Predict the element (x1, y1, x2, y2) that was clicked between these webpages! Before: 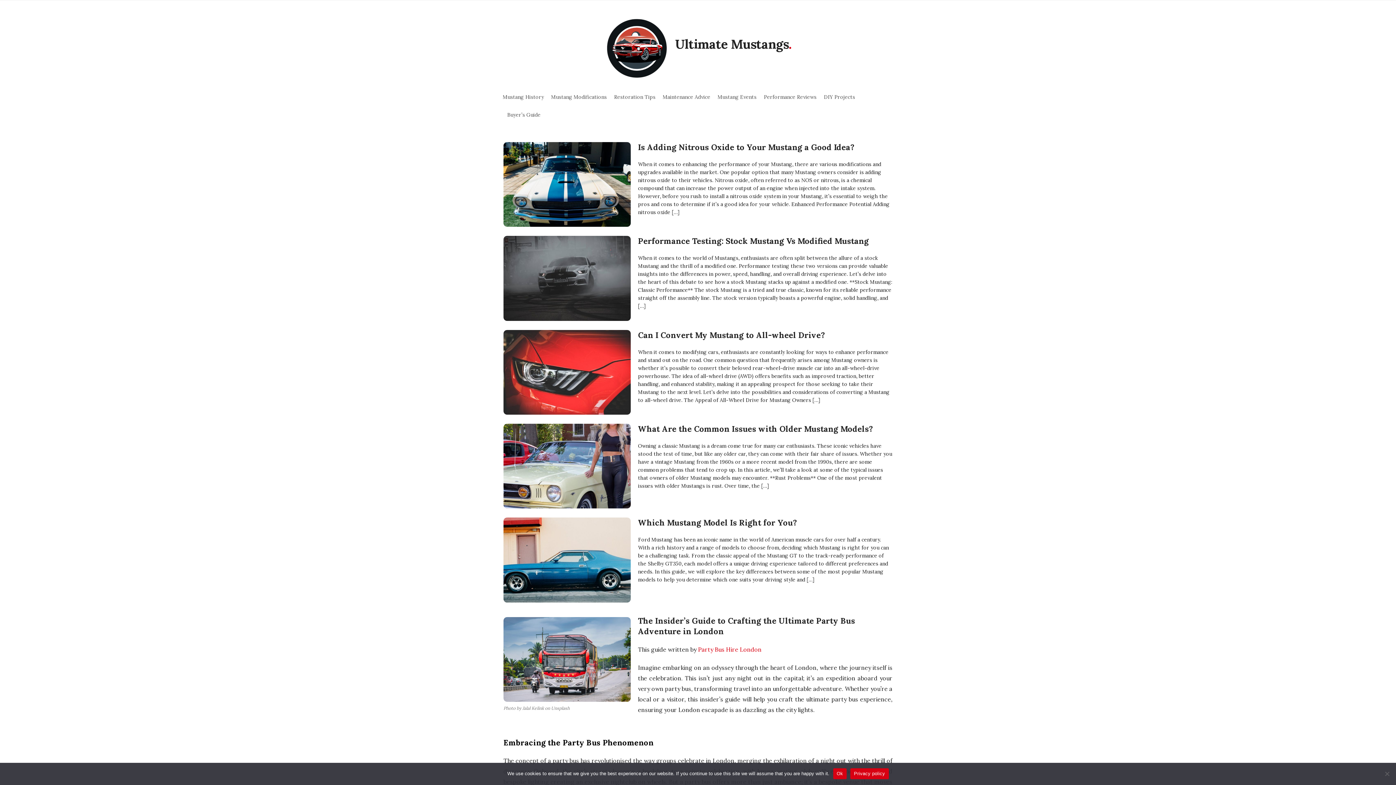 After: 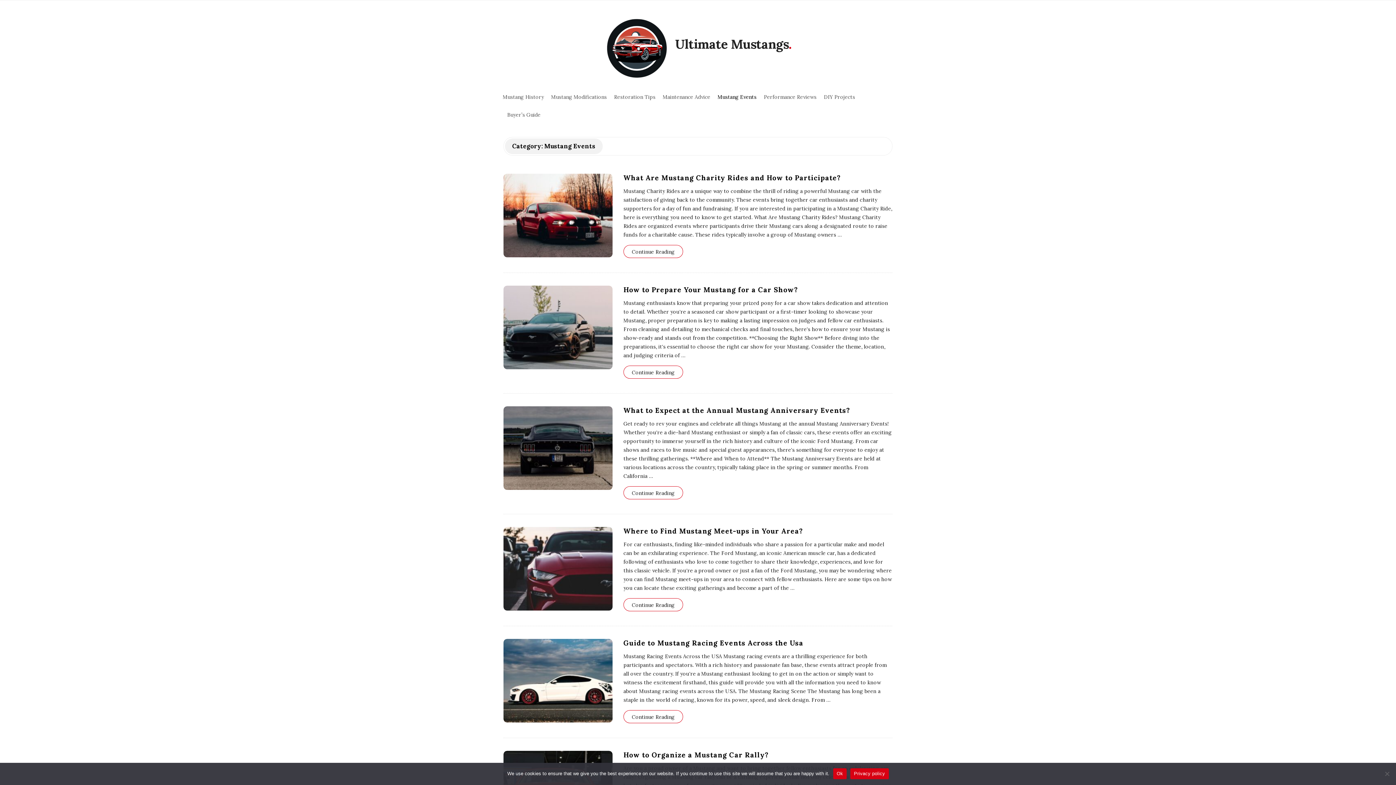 Action: label: Mustang Events bbox: (714, 87, 760, 105)